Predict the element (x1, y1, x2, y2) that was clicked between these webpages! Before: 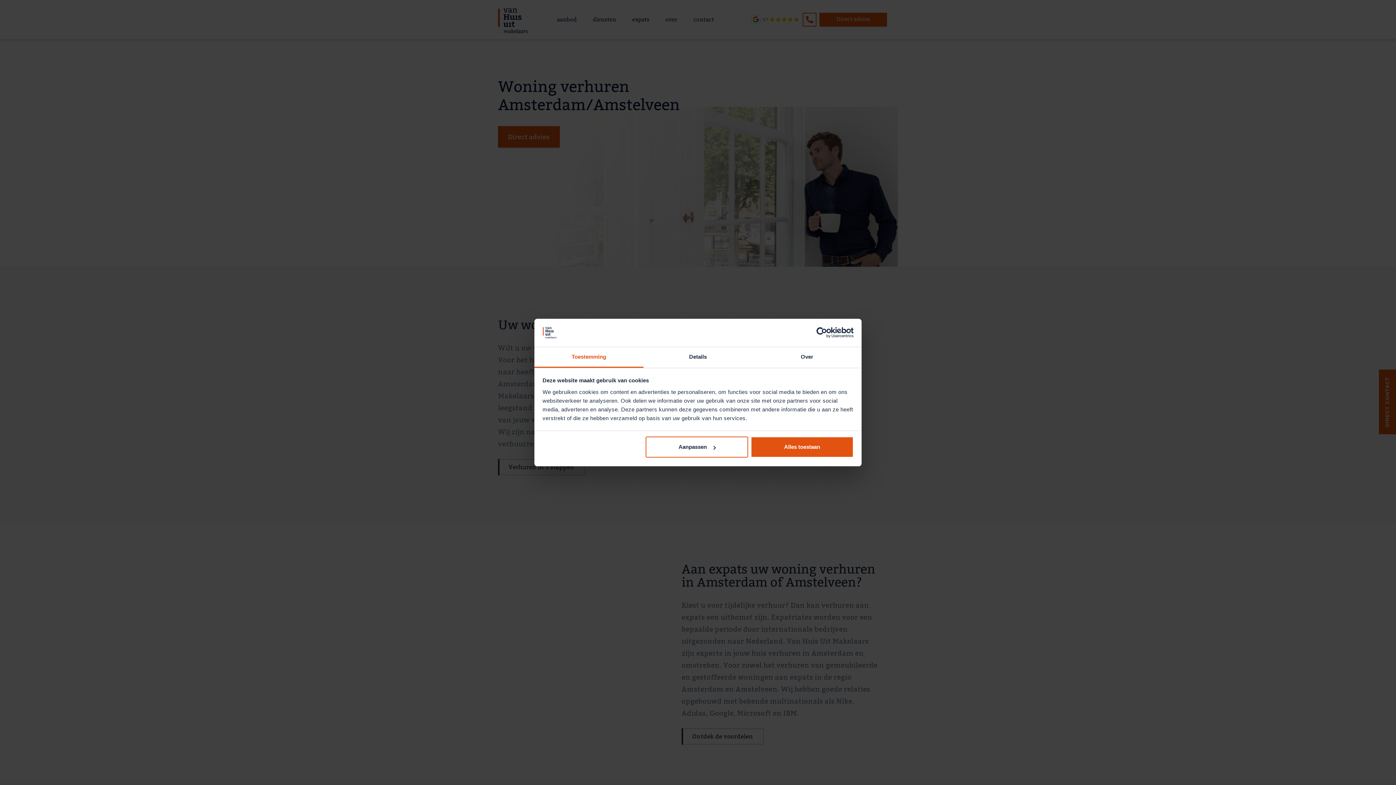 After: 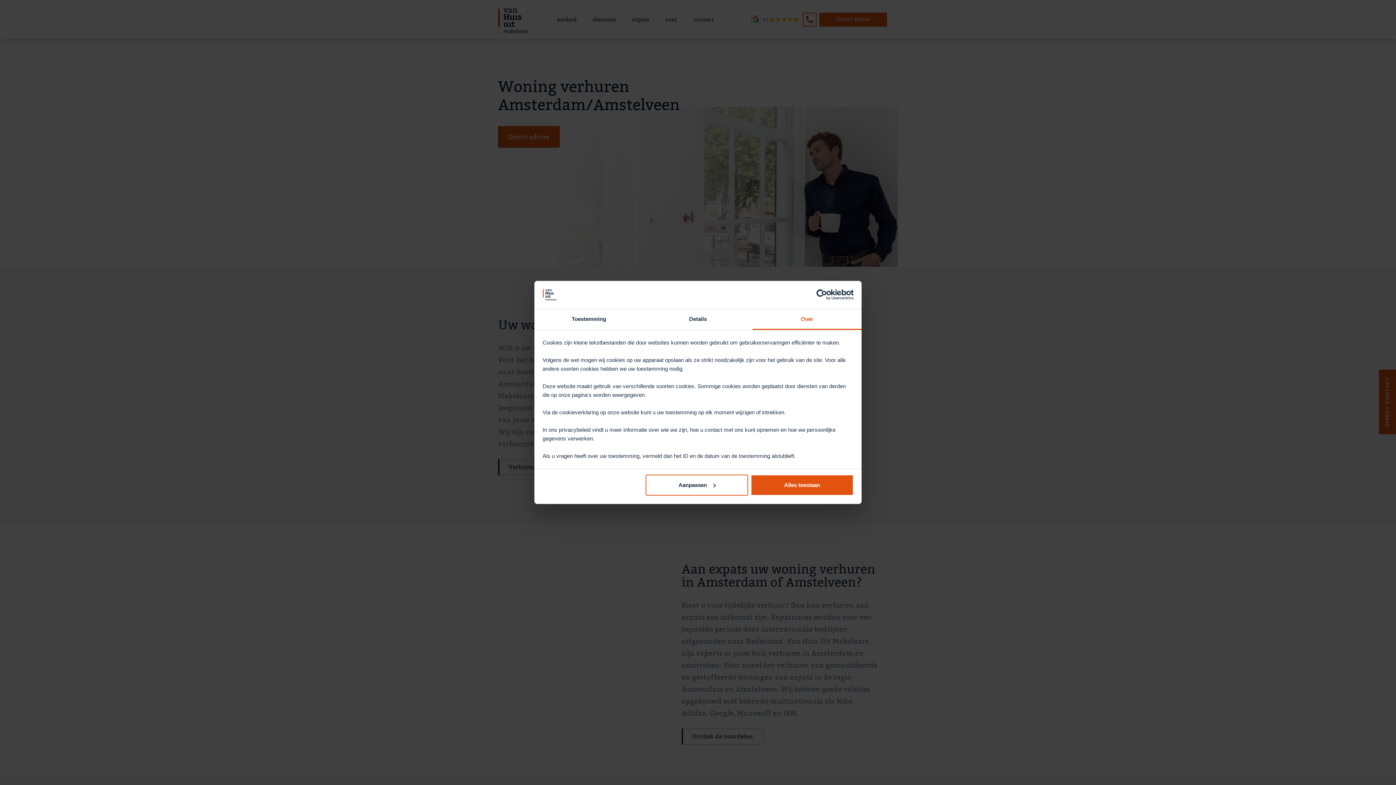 Action: label: Over bbox: (752, 347, 861, 367)